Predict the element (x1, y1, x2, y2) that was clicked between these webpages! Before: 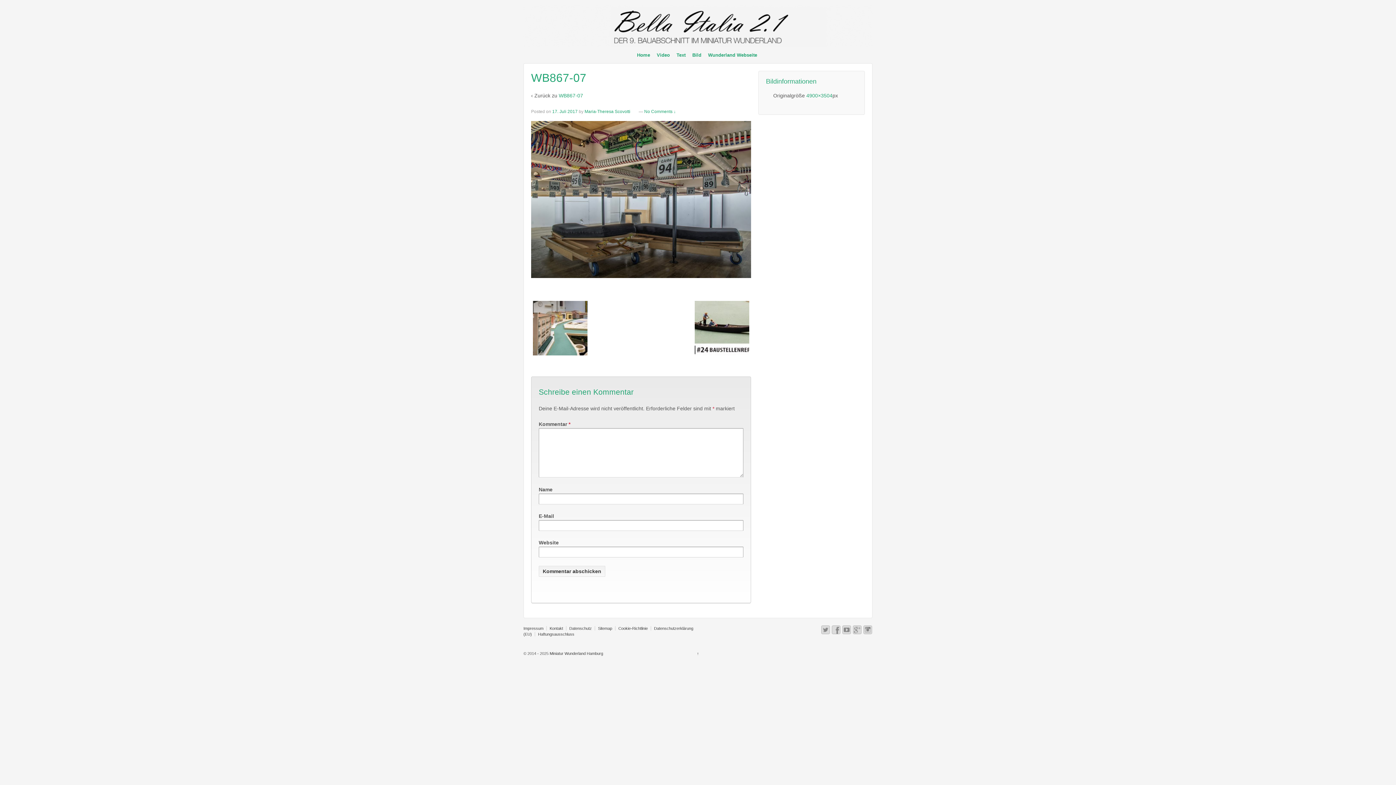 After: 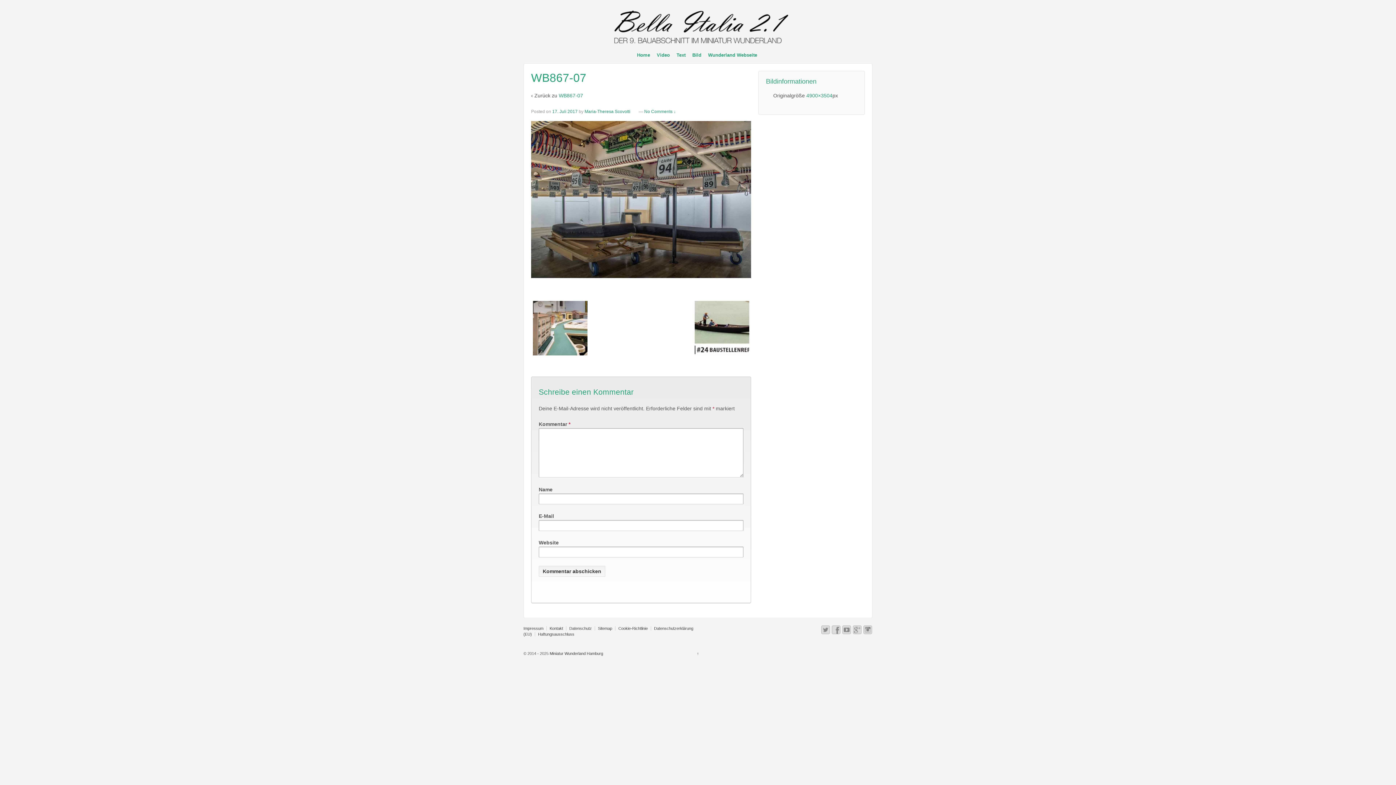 Action: bbox: (853, 627, 861, 632)